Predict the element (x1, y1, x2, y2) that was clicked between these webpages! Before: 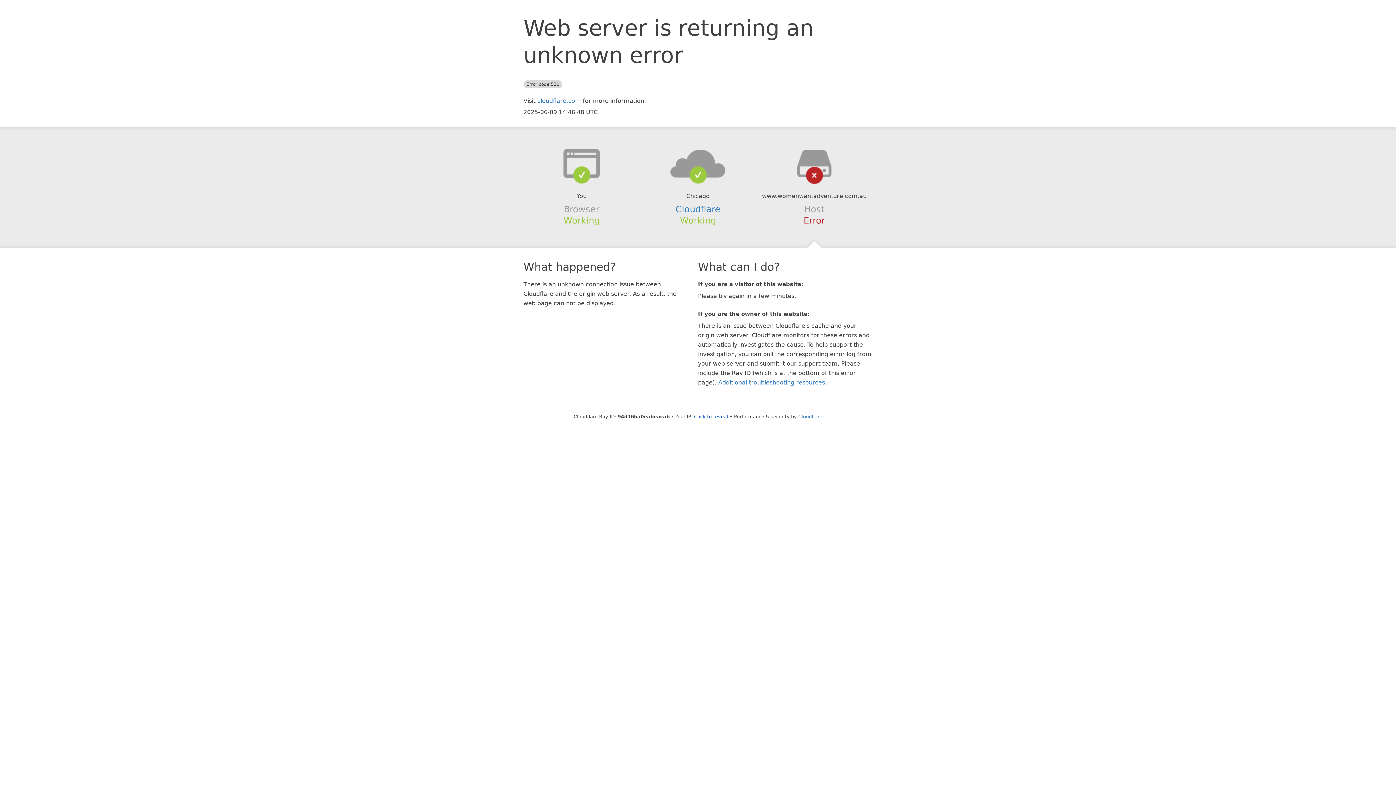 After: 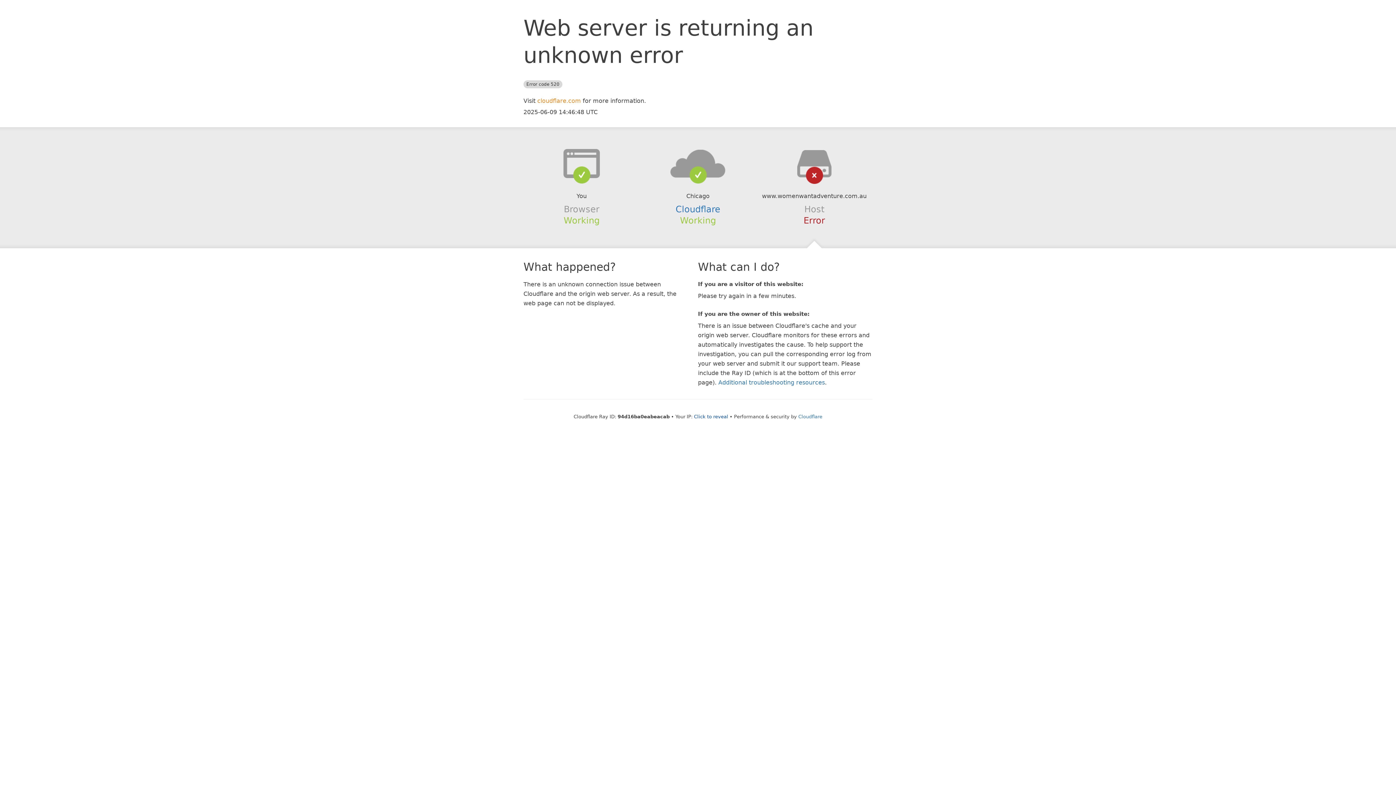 Action: label: cloudflare.com bbox: (537, 97, 581, 104)